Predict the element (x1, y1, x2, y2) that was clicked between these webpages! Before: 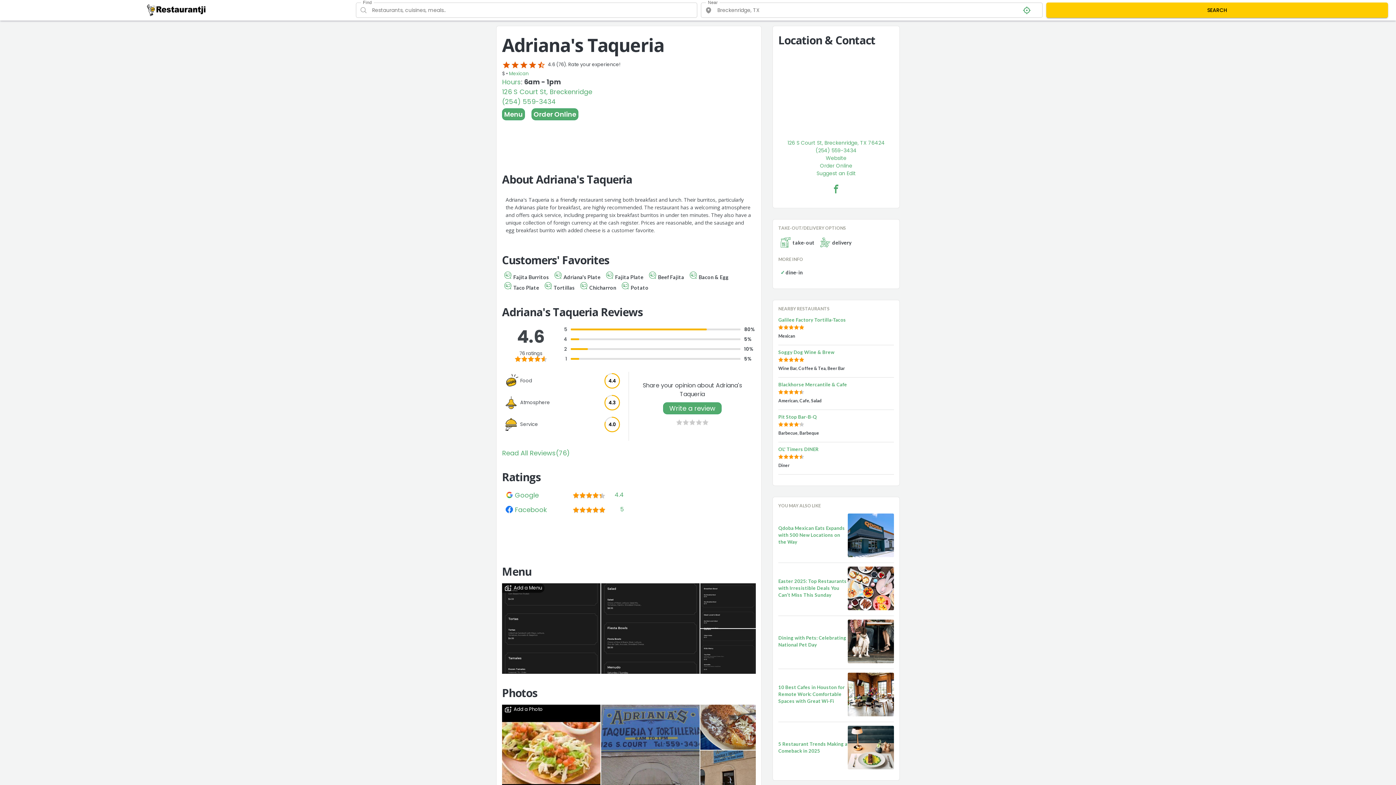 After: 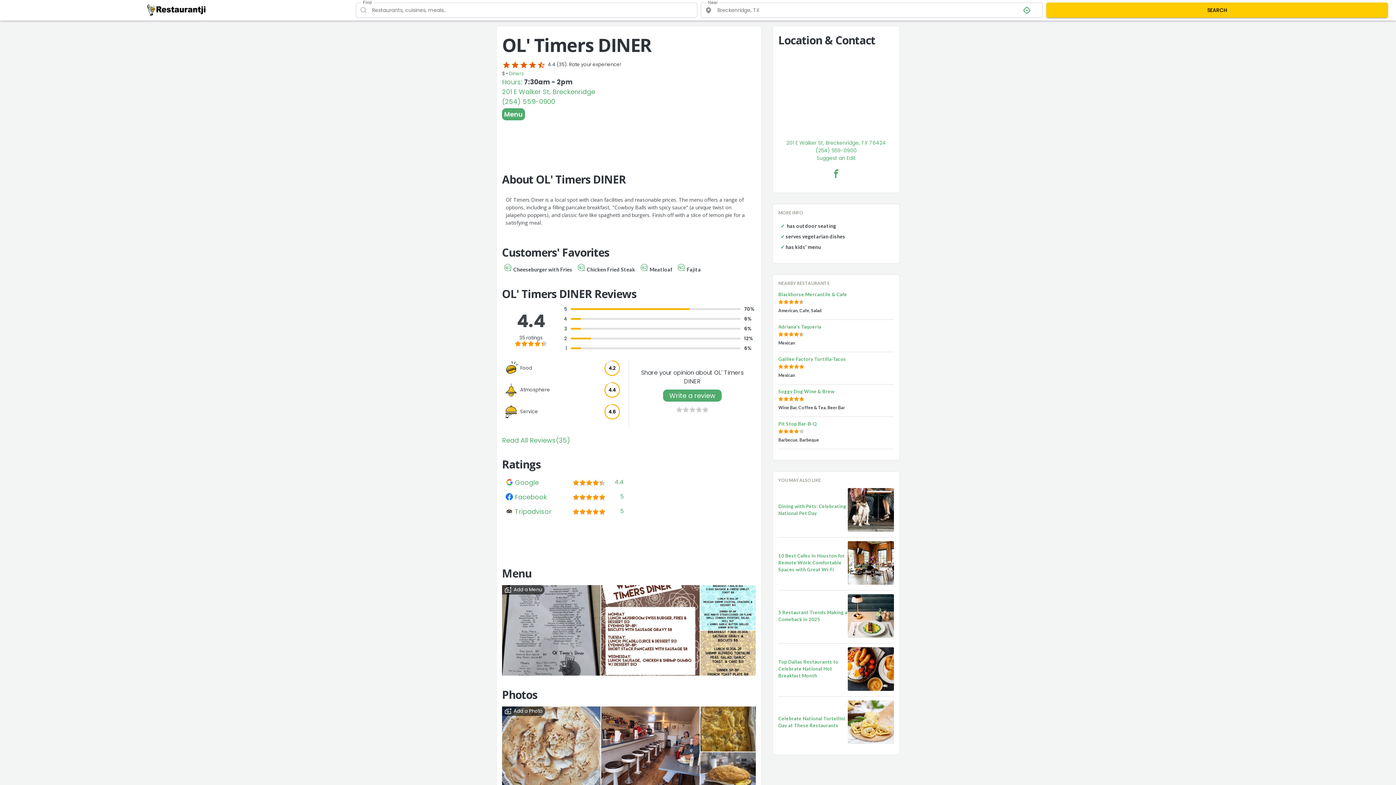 Action: bbox: (778, 446, 894, 452) label: OL' Timers DINER